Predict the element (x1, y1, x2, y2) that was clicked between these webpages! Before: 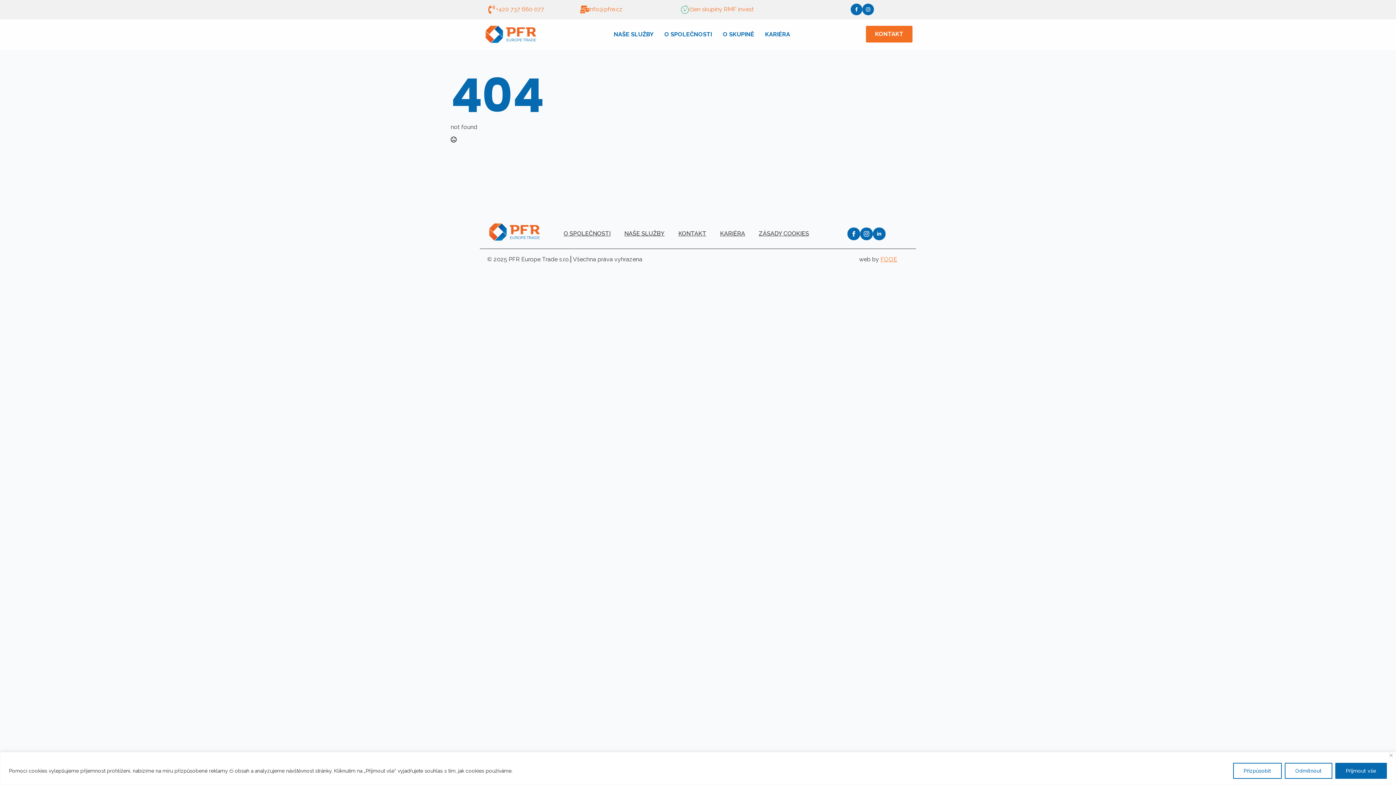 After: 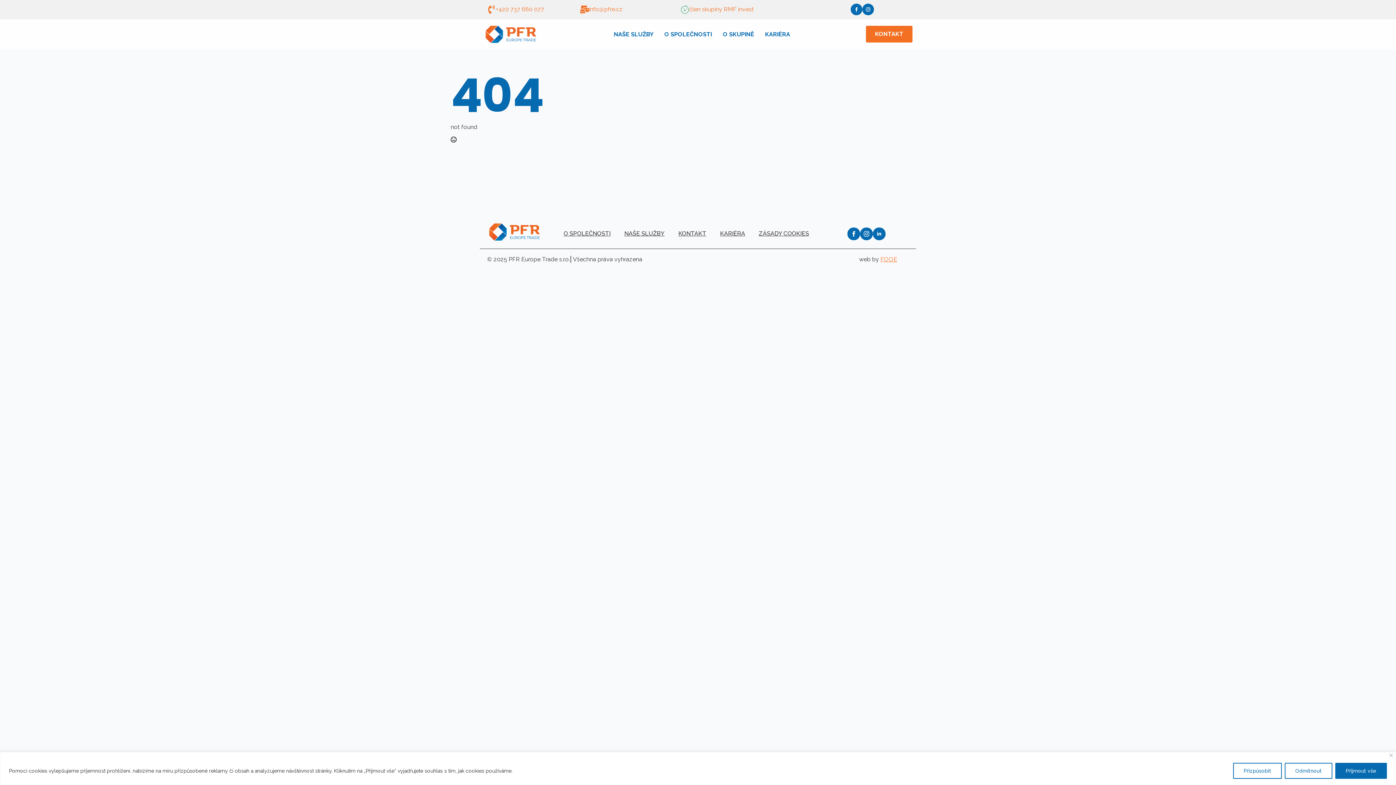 Action: bbox: (487, 222, 541, 241)